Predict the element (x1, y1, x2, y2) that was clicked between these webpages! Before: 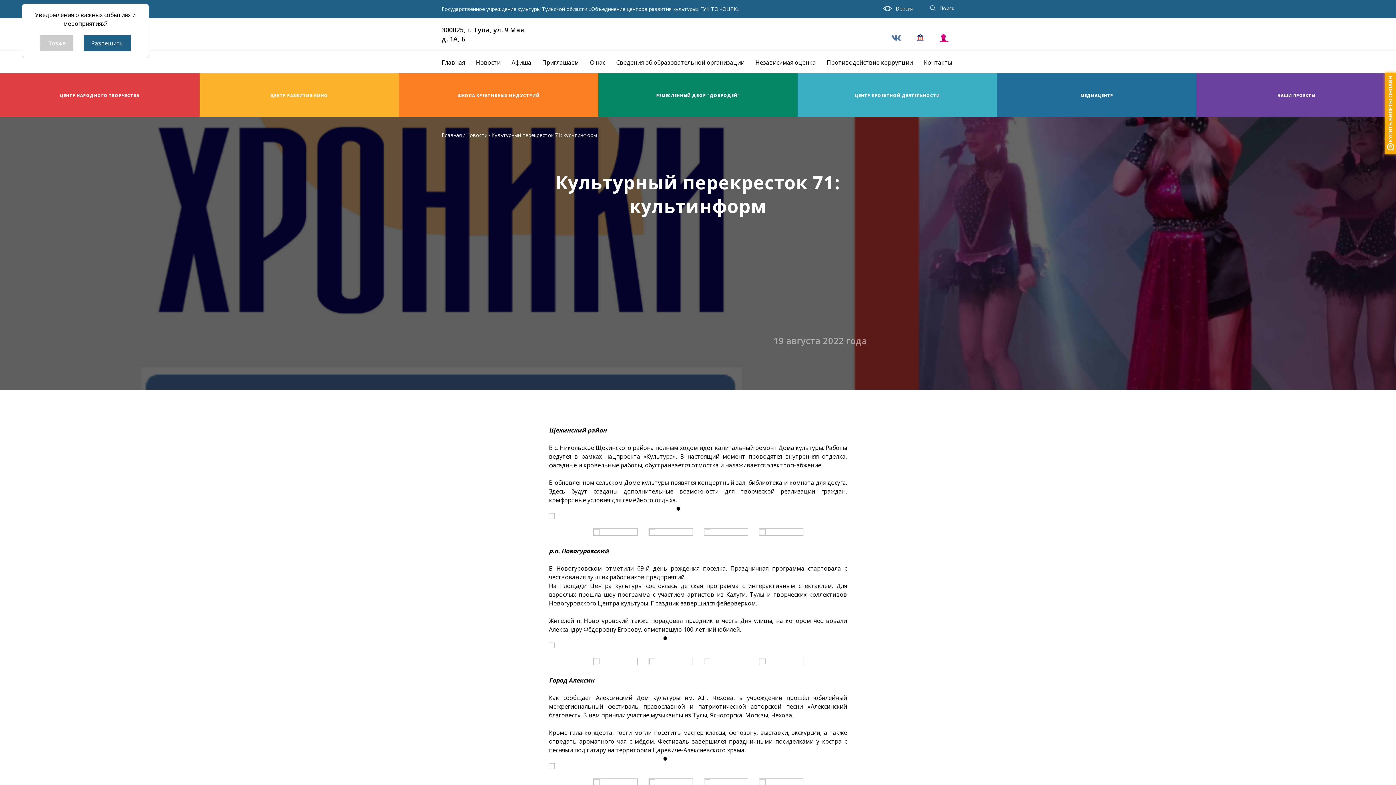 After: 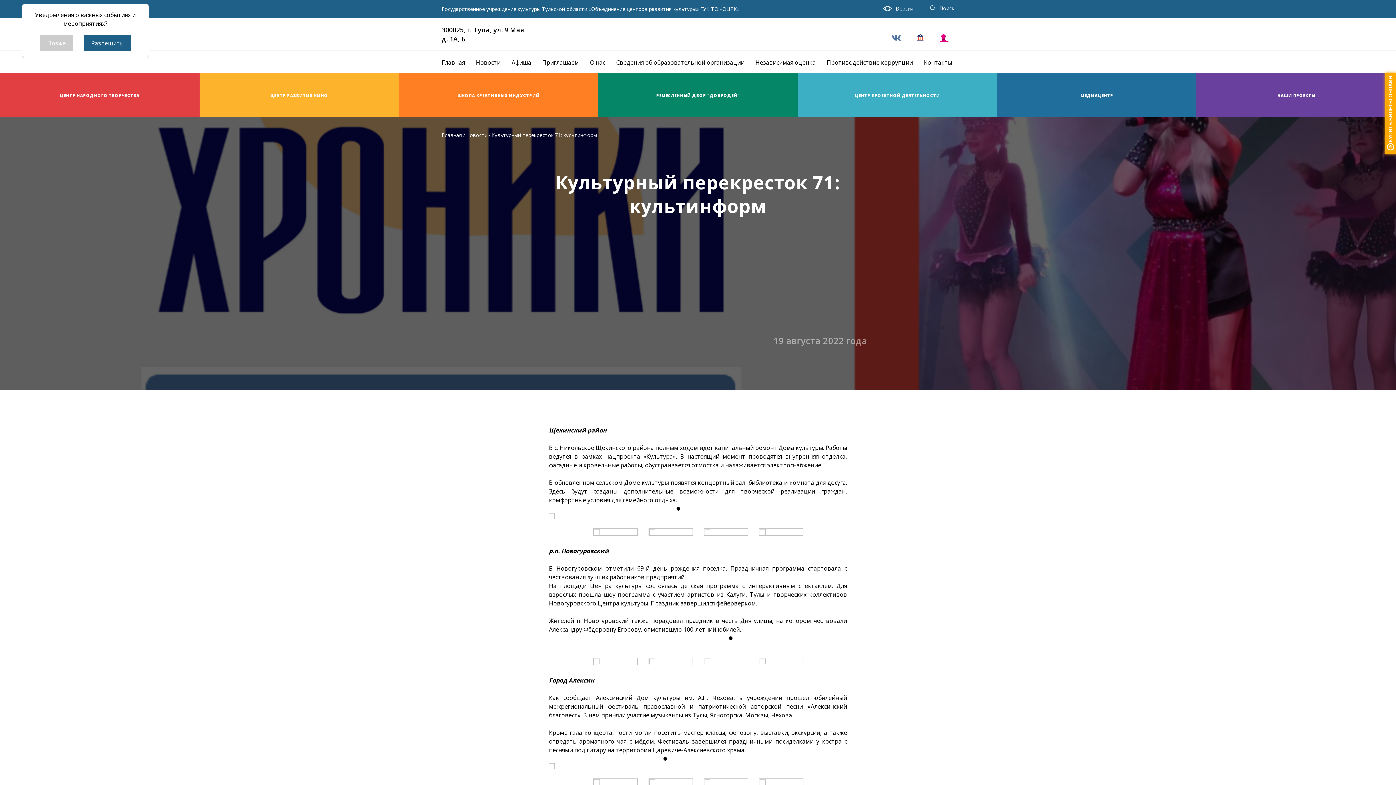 Action: label: 6 of 9 bbox: (728, 635, 733, 641)